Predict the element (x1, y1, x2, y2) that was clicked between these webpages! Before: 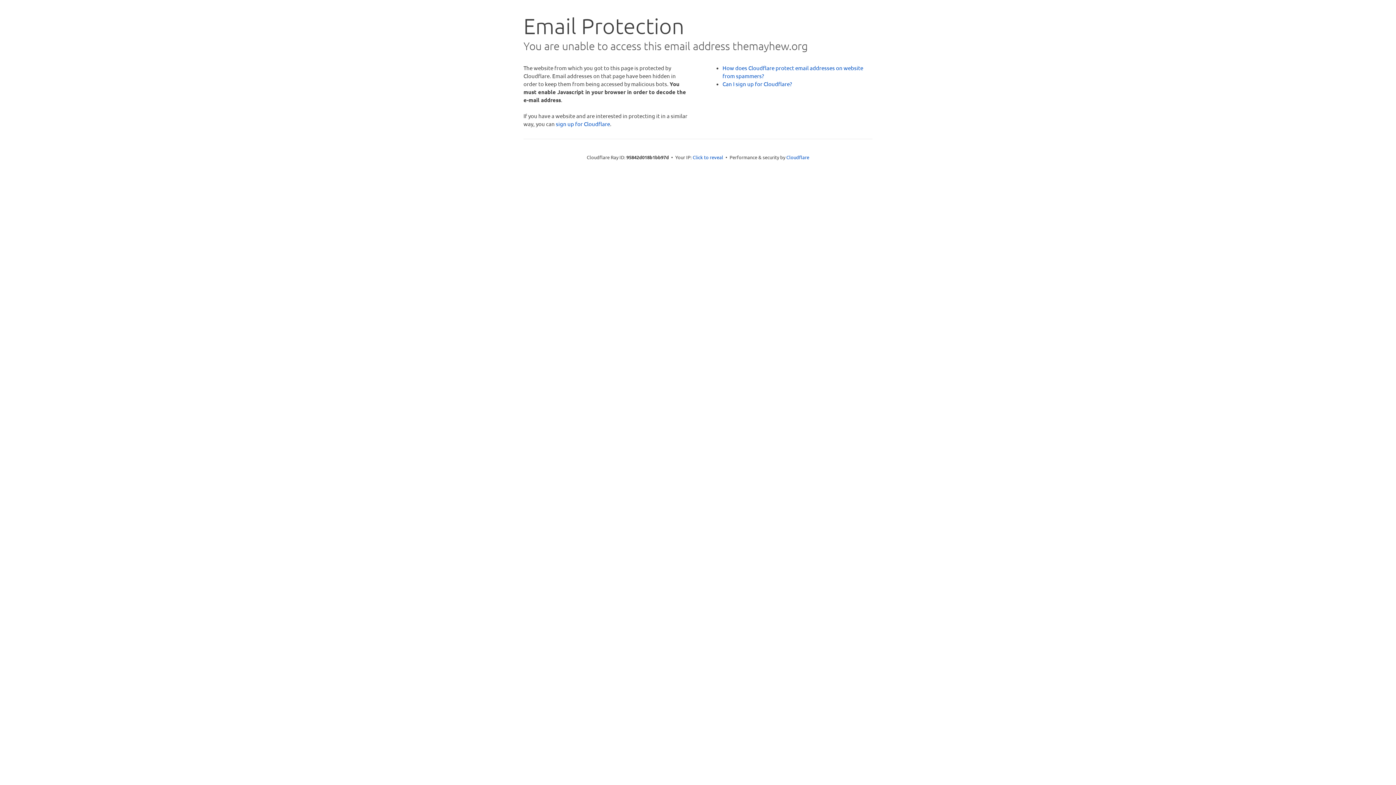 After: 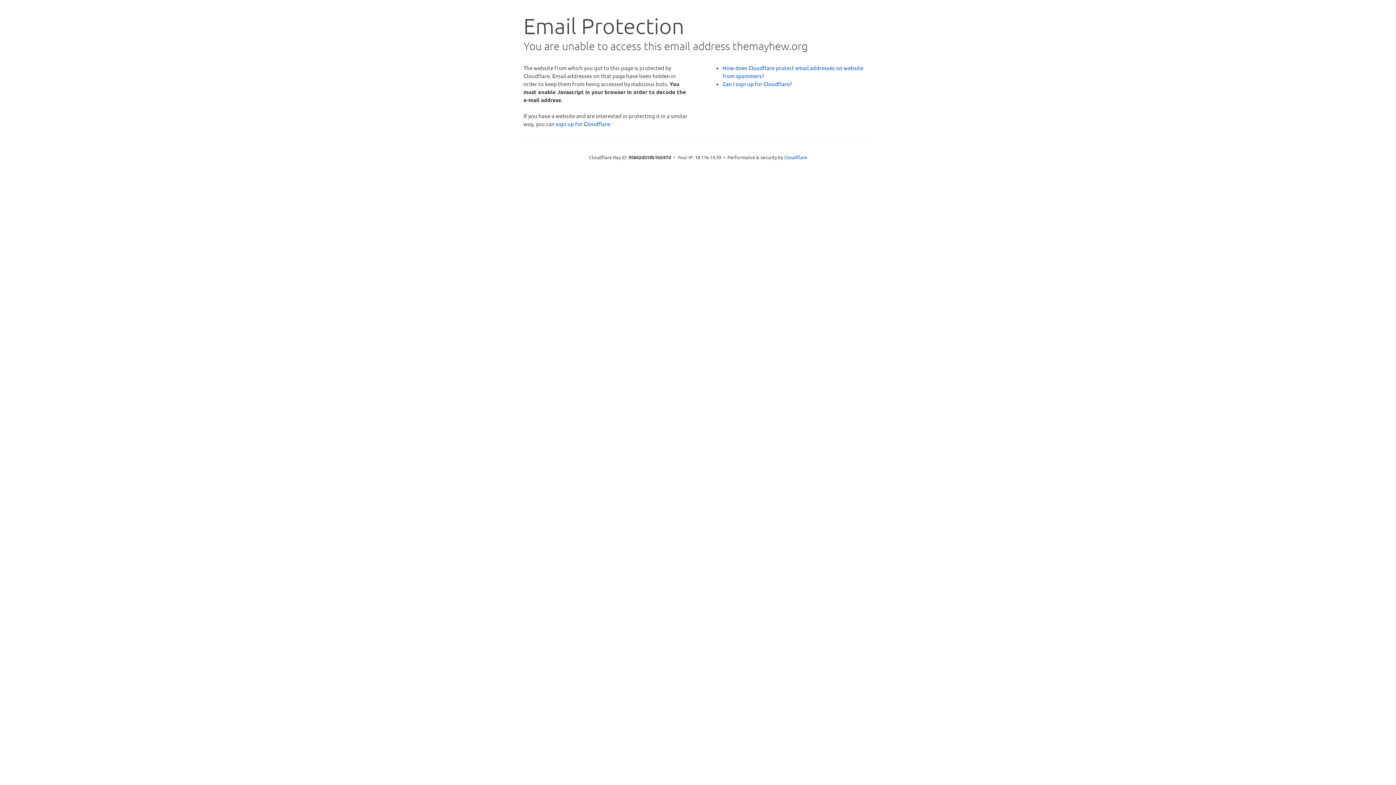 Action: label: Click to reveal bbox: (692, 153, 723, 160)